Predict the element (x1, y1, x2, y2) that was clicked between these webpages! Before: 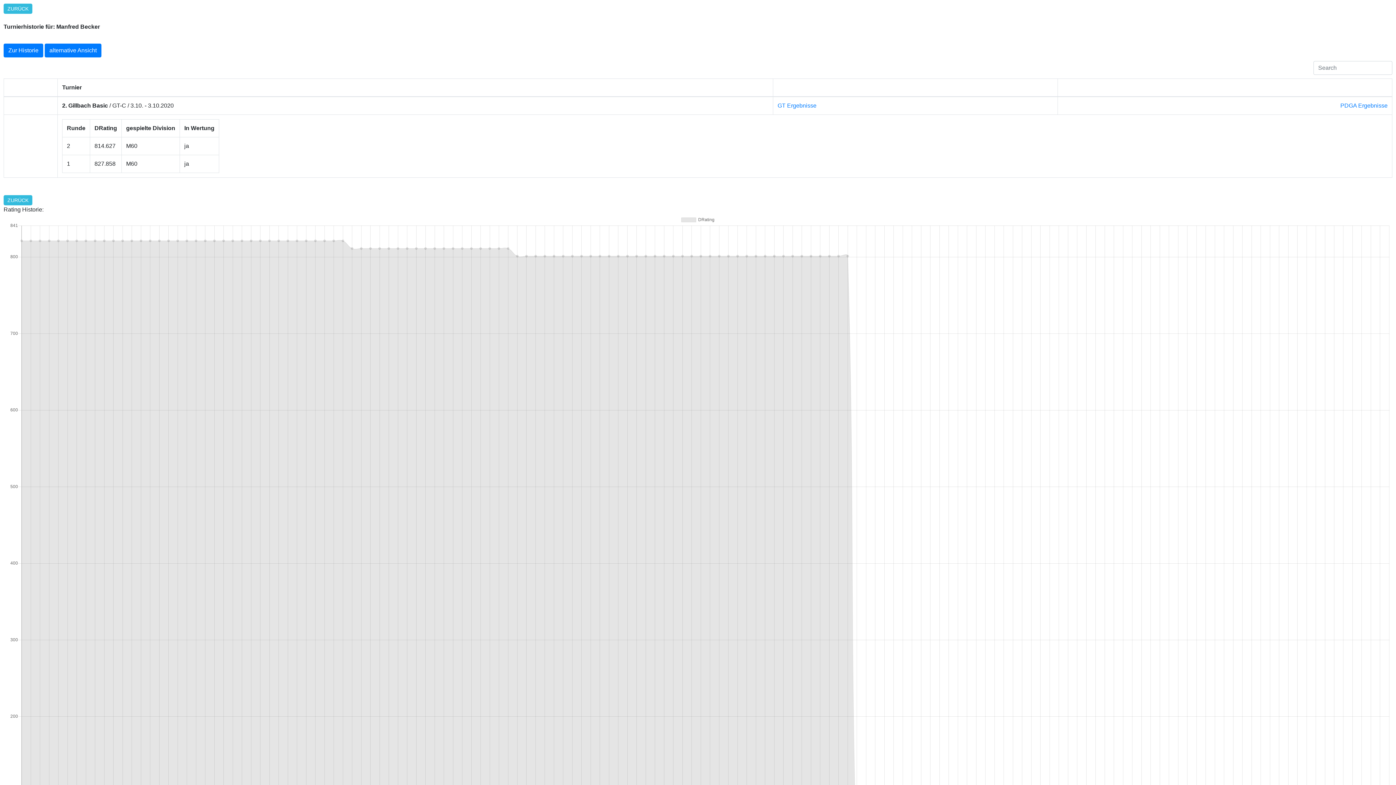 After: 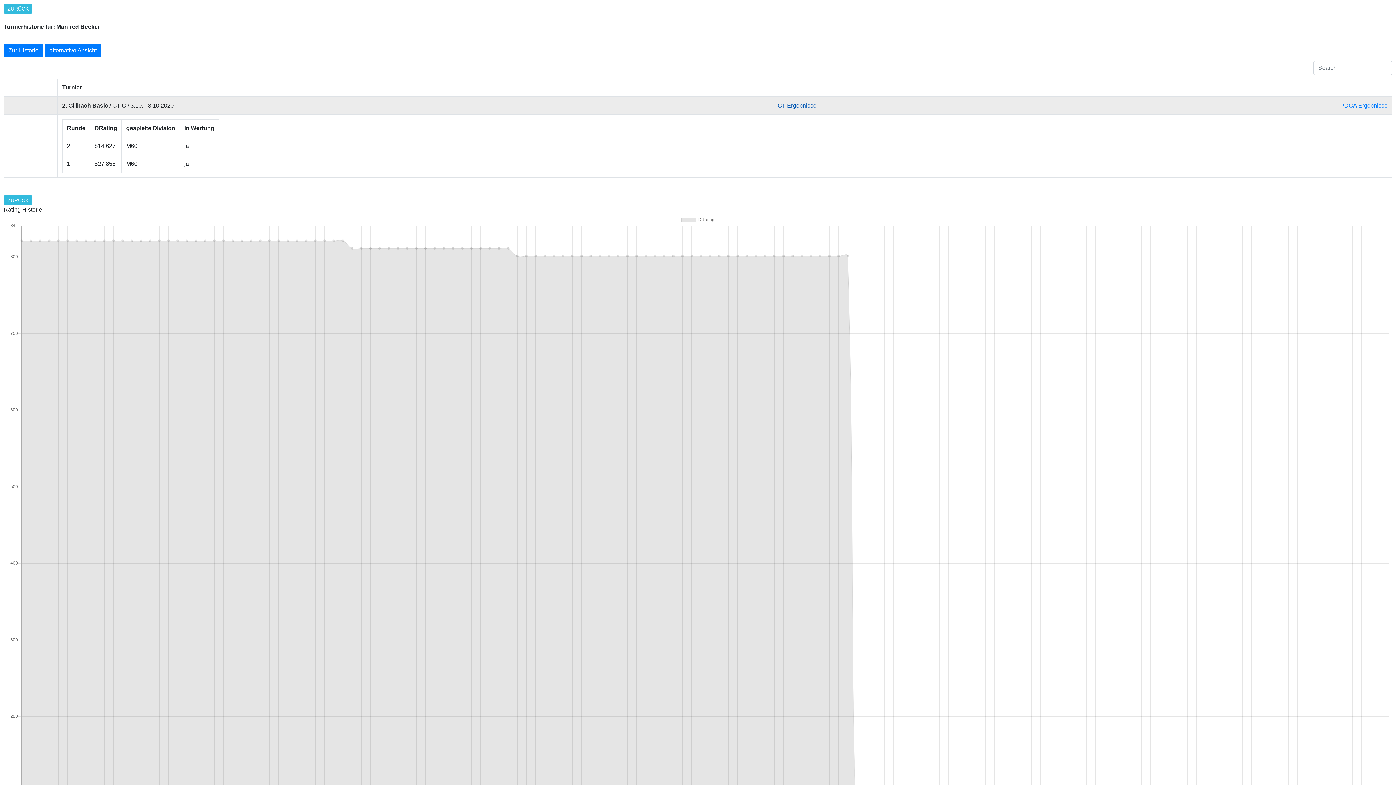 Action: bbox: (777, 102, 816, 108) label: GT Ergebnisse